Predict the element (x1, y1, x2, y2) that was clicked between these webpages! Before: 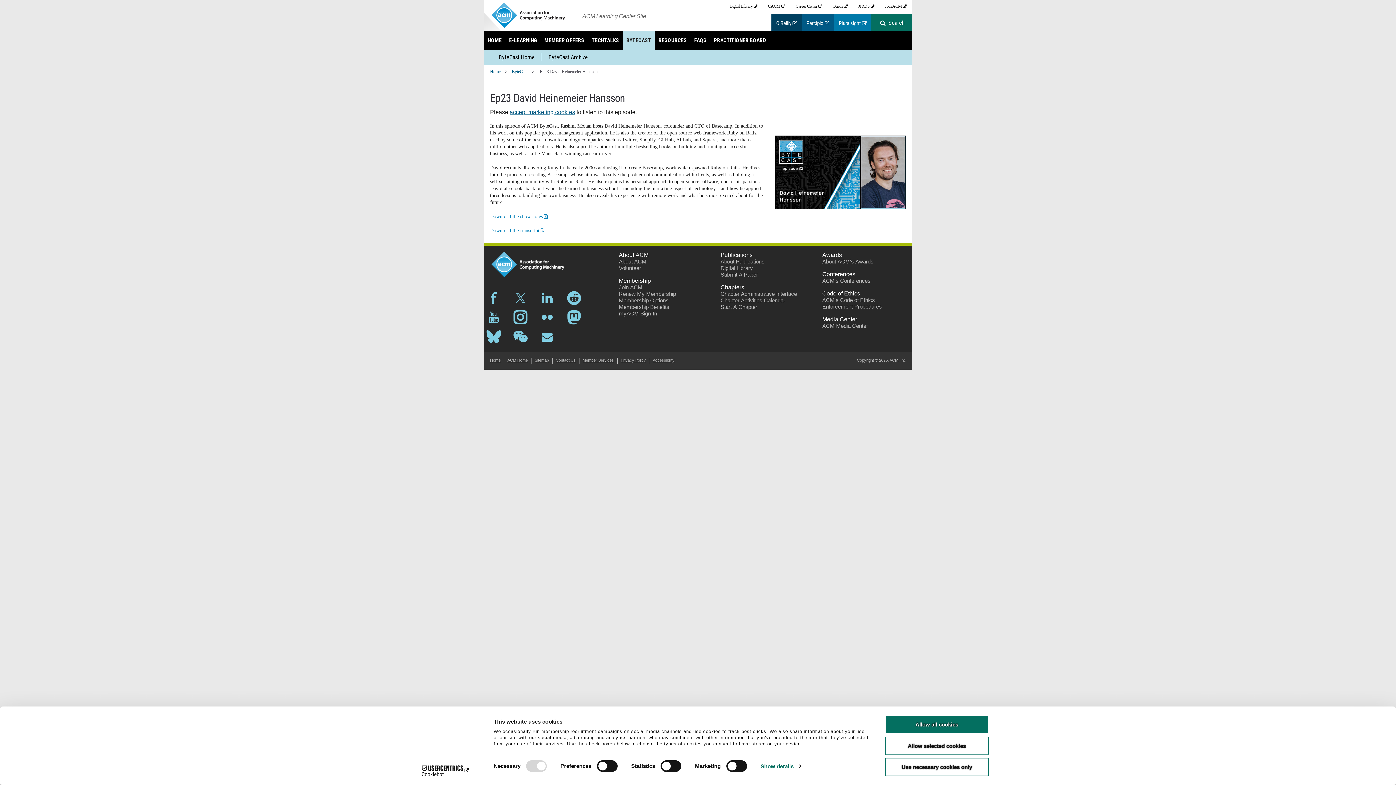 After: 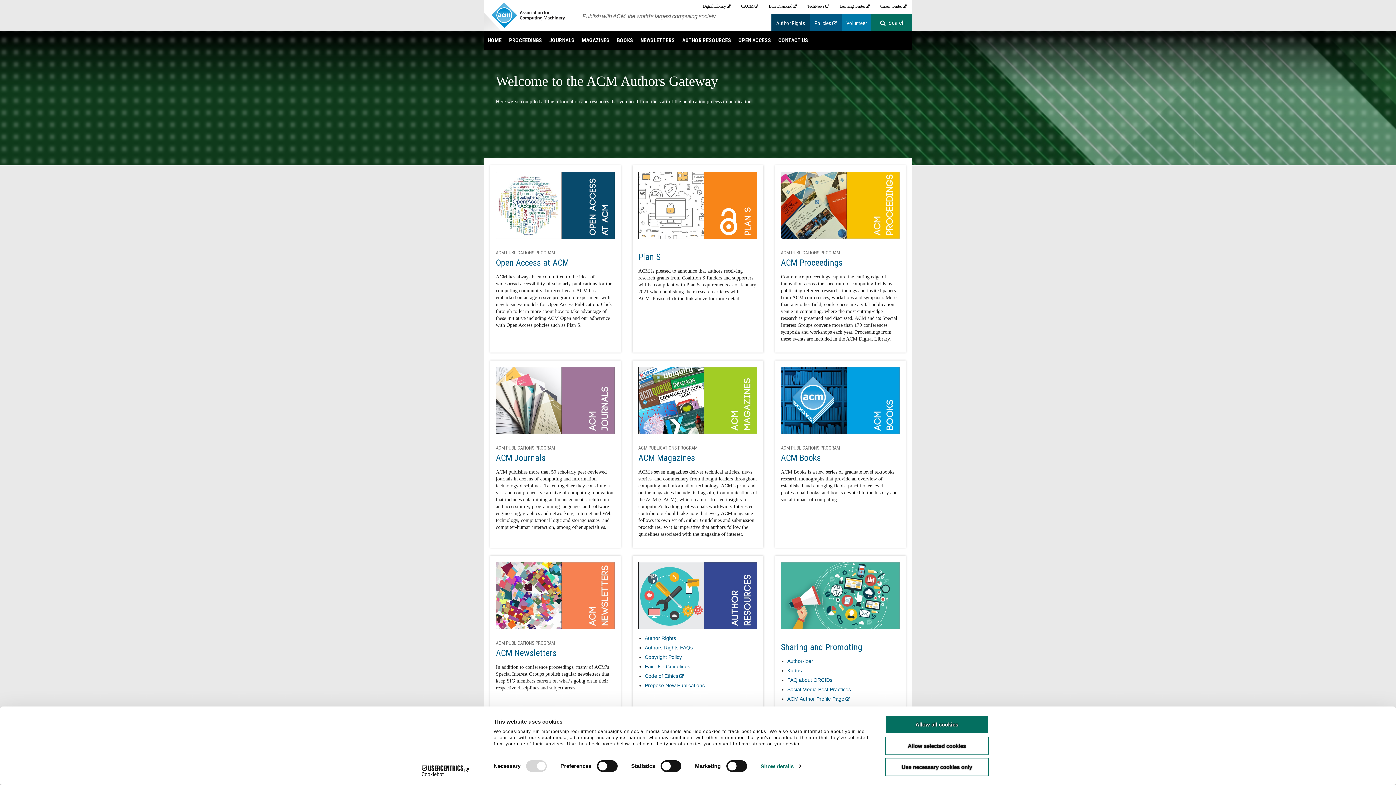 Action: label: Submit A Paper bbox: (720, 271, 758, 277)